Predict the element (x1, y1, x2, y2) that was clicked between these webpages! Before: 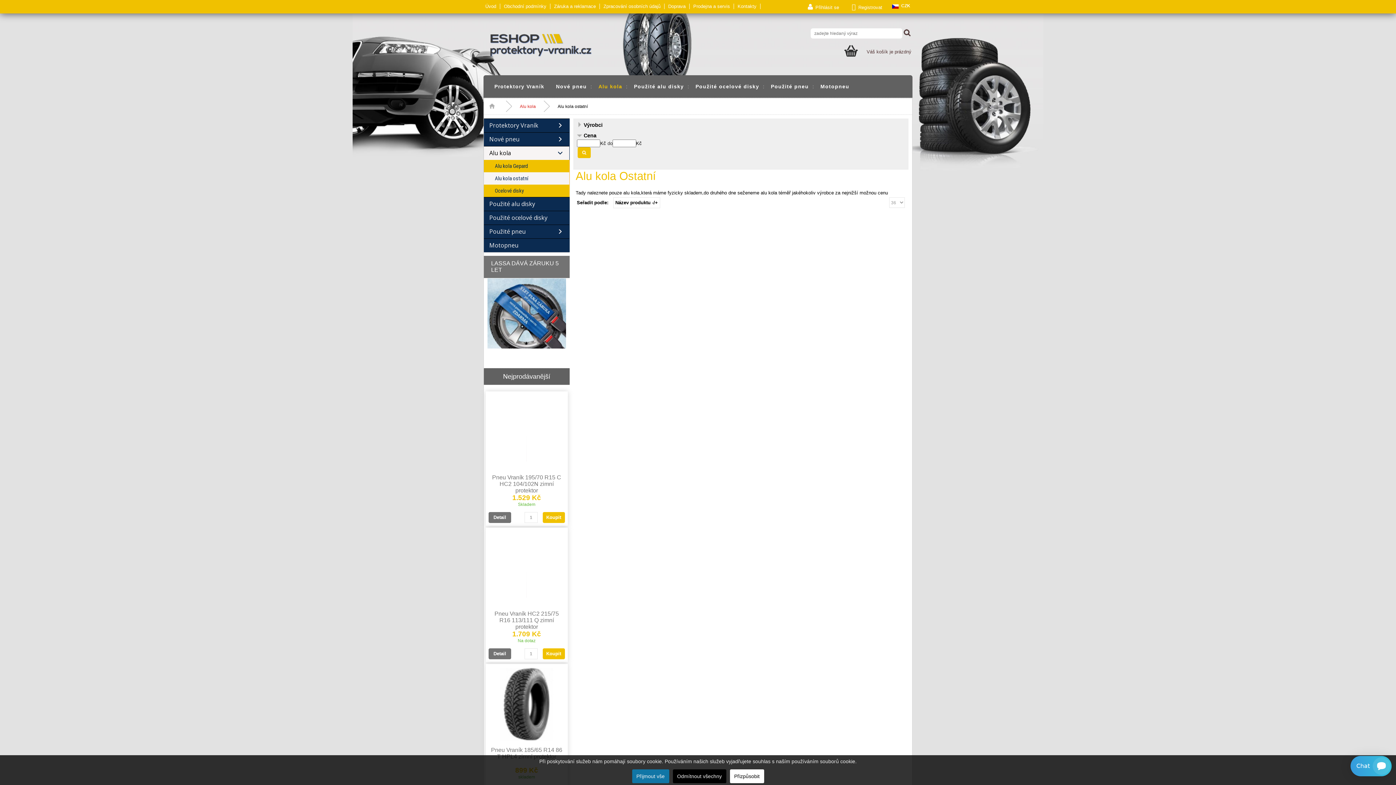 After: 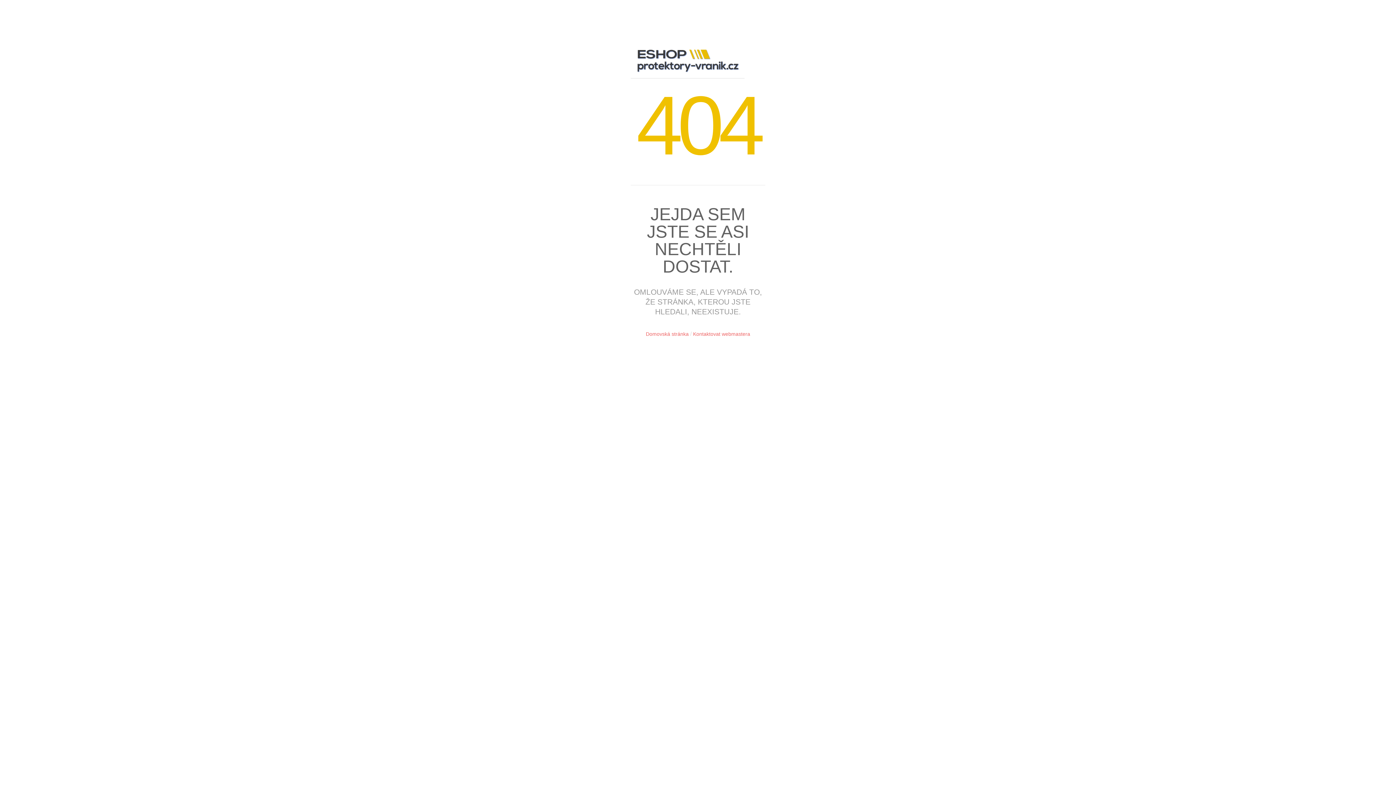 Action: bbox: (591, 77, 626, 96) label: Alu kola